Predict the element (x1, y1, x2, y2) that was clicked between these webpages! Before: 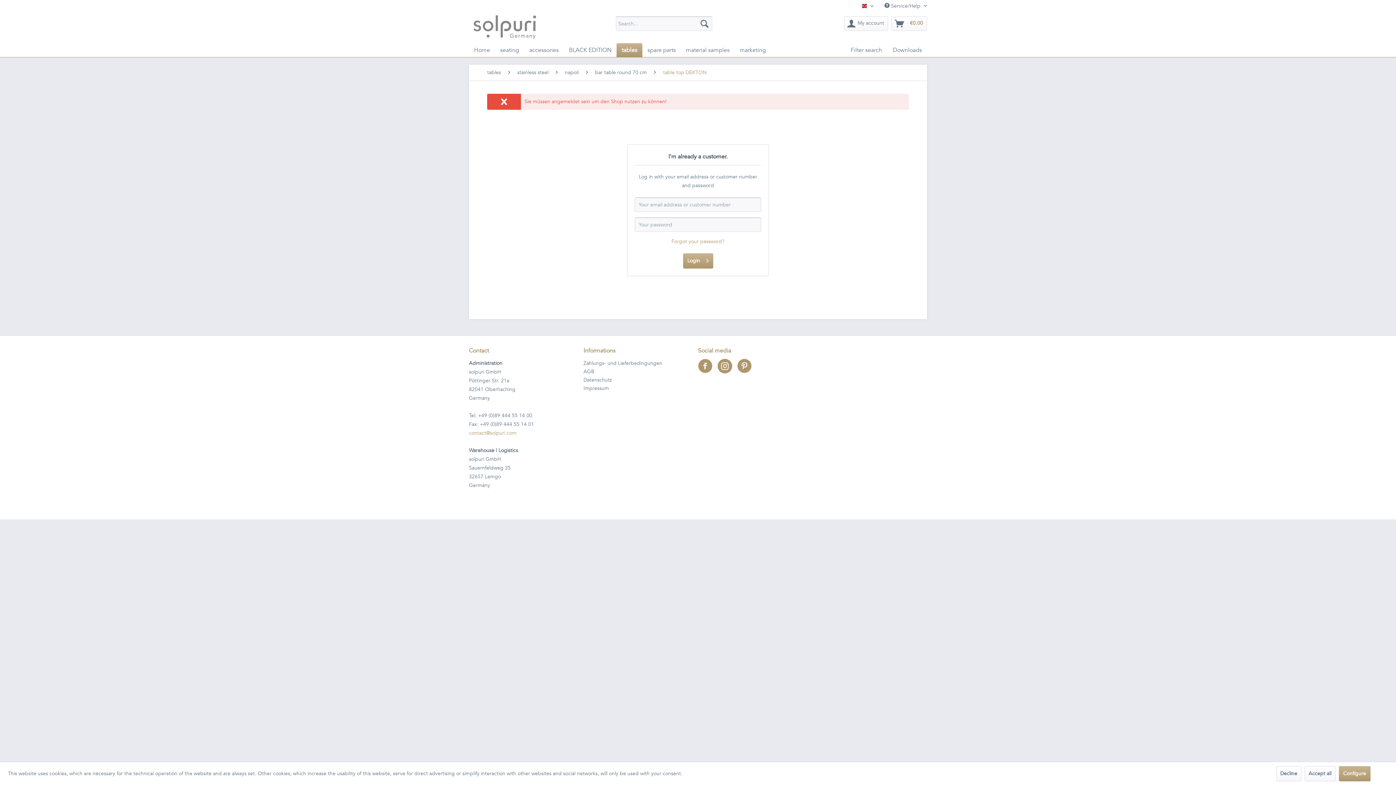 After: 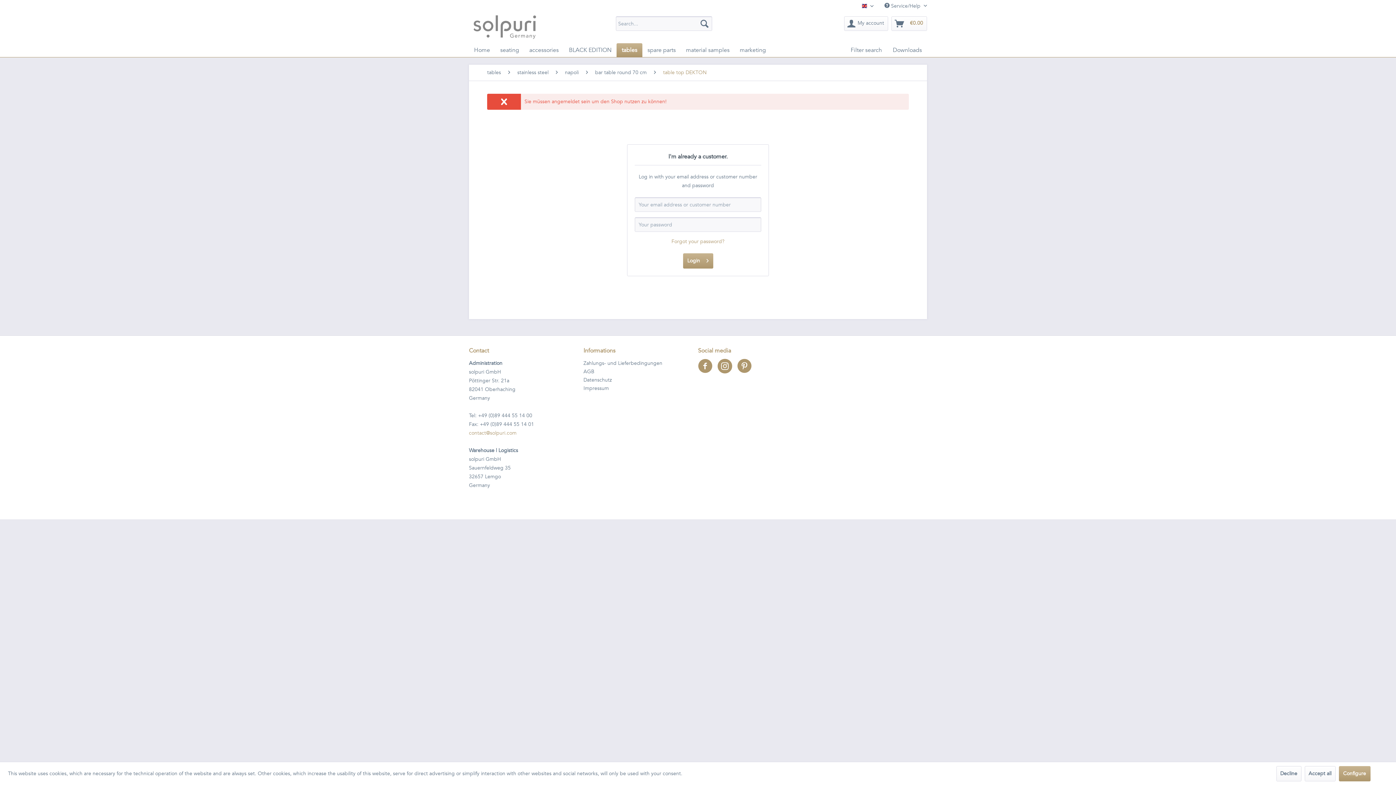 Action: label:   bbox: (717, 367, 737, 374)